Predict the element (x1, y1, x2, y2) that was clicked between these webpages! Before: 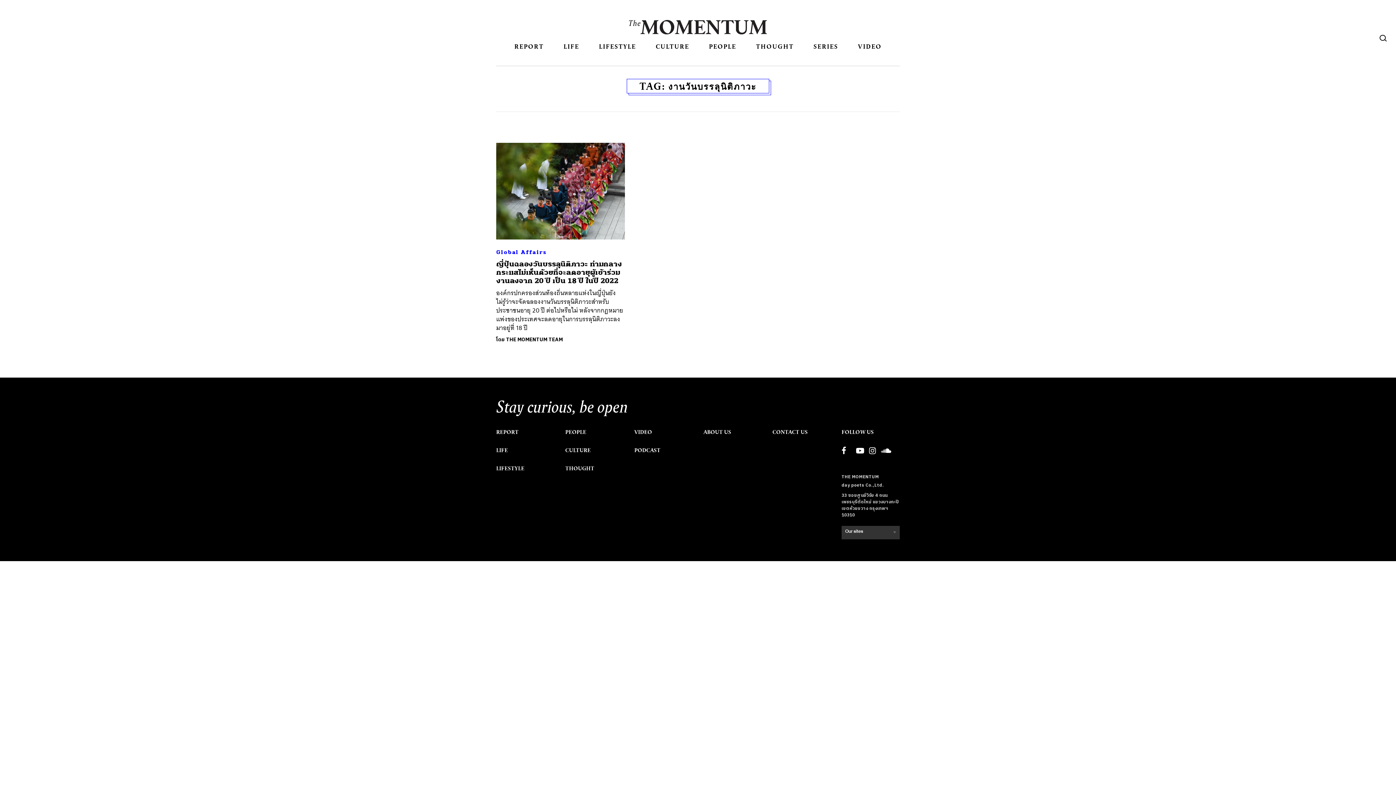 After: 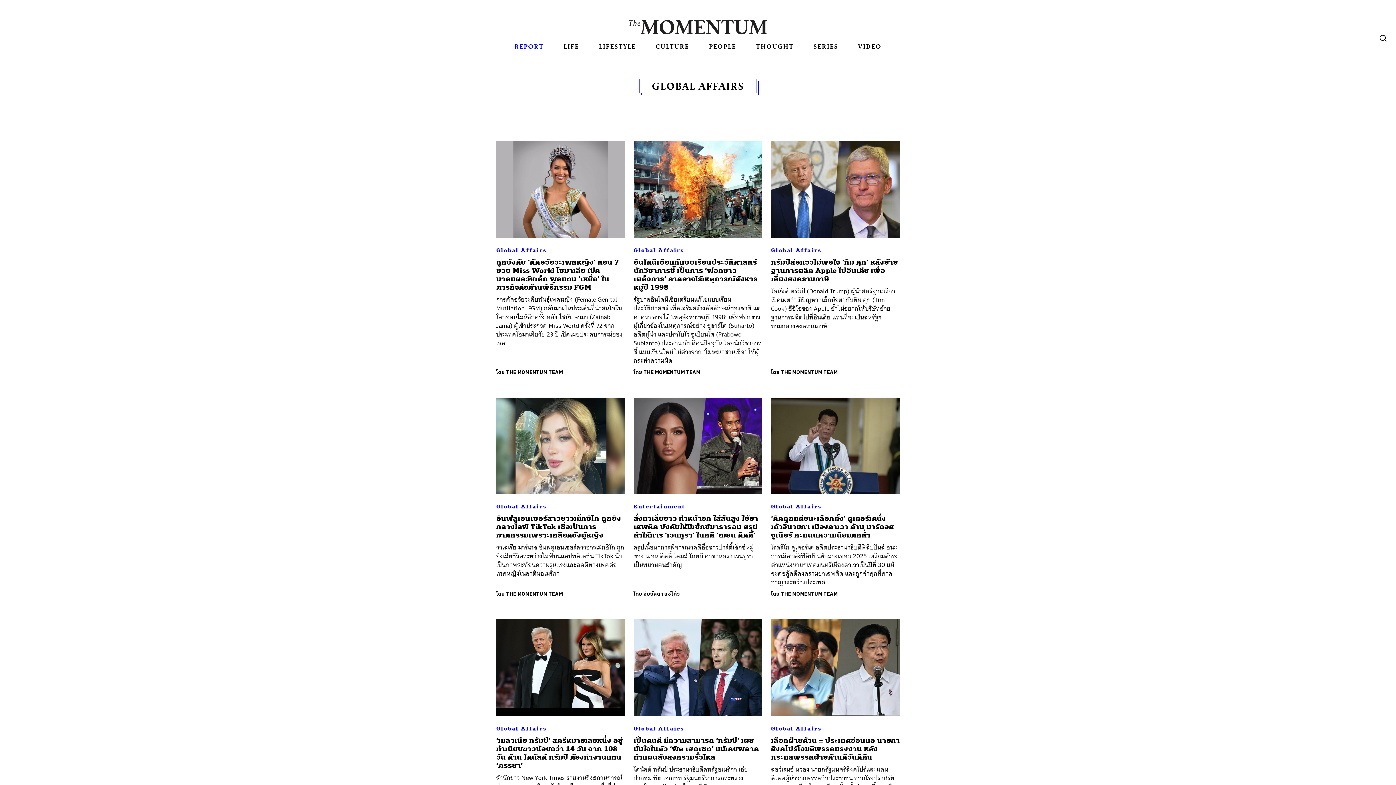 Action: label: Global Affairs bbox: (496, 248, 625, 256)